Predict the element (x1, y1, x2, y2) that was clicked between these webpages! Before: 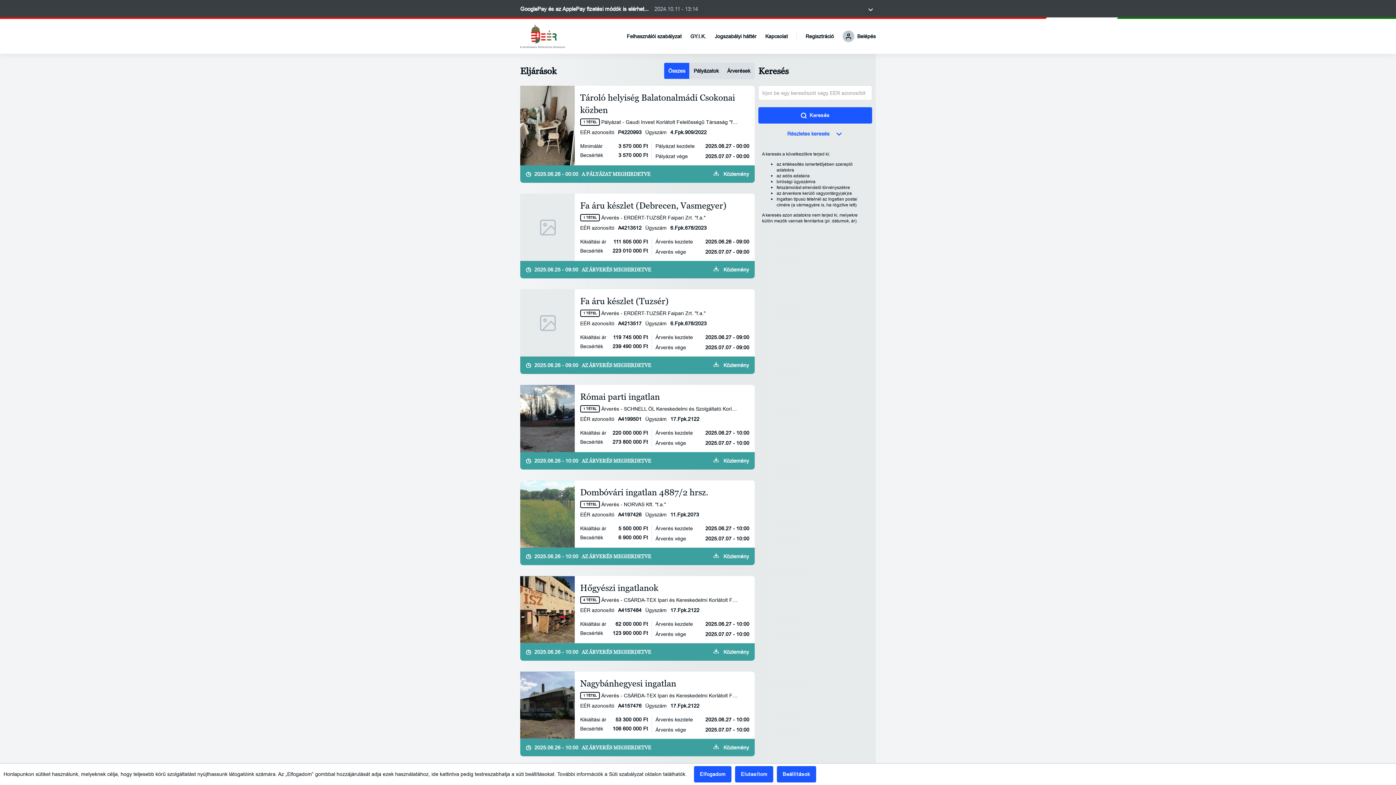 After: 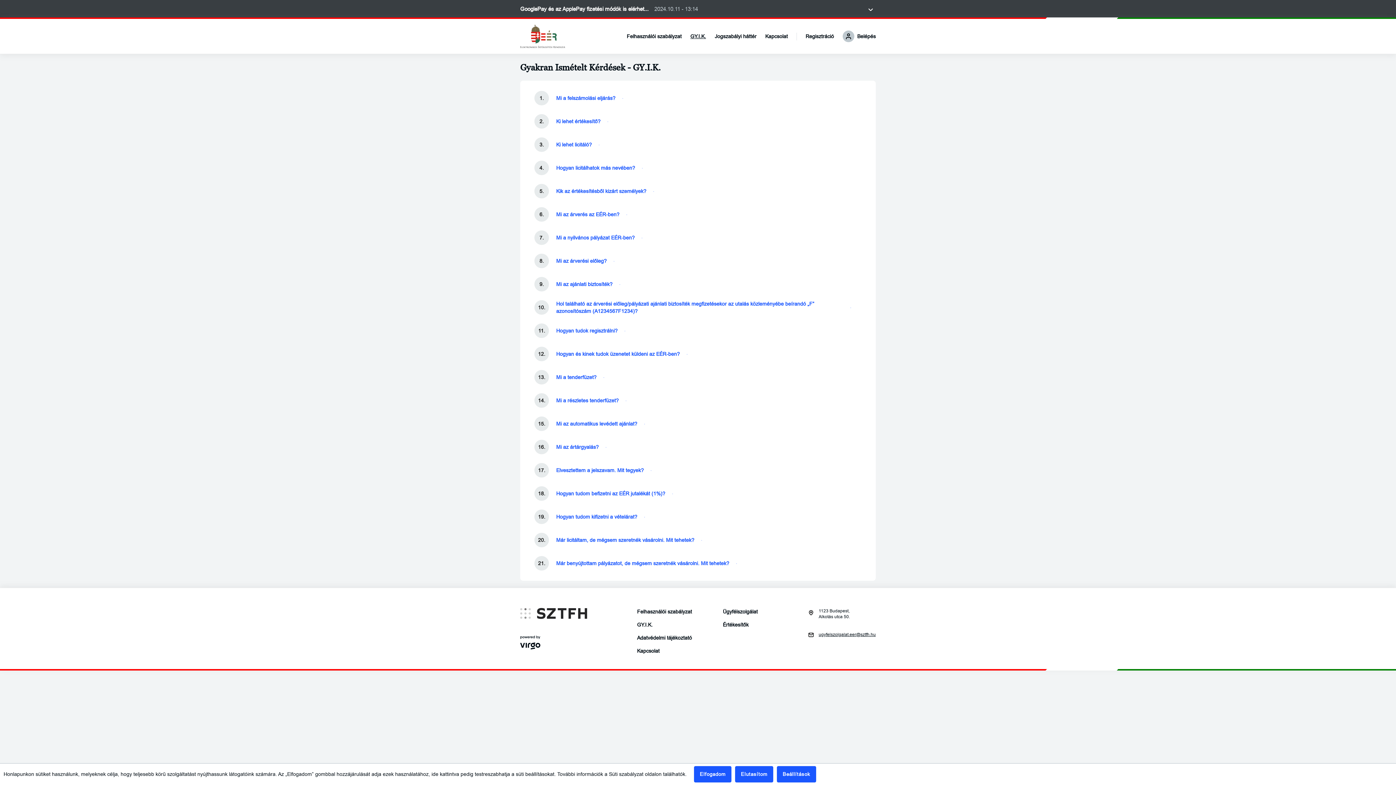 Action: label: GY.I.K. bbox: (690, 32, 706, 39)